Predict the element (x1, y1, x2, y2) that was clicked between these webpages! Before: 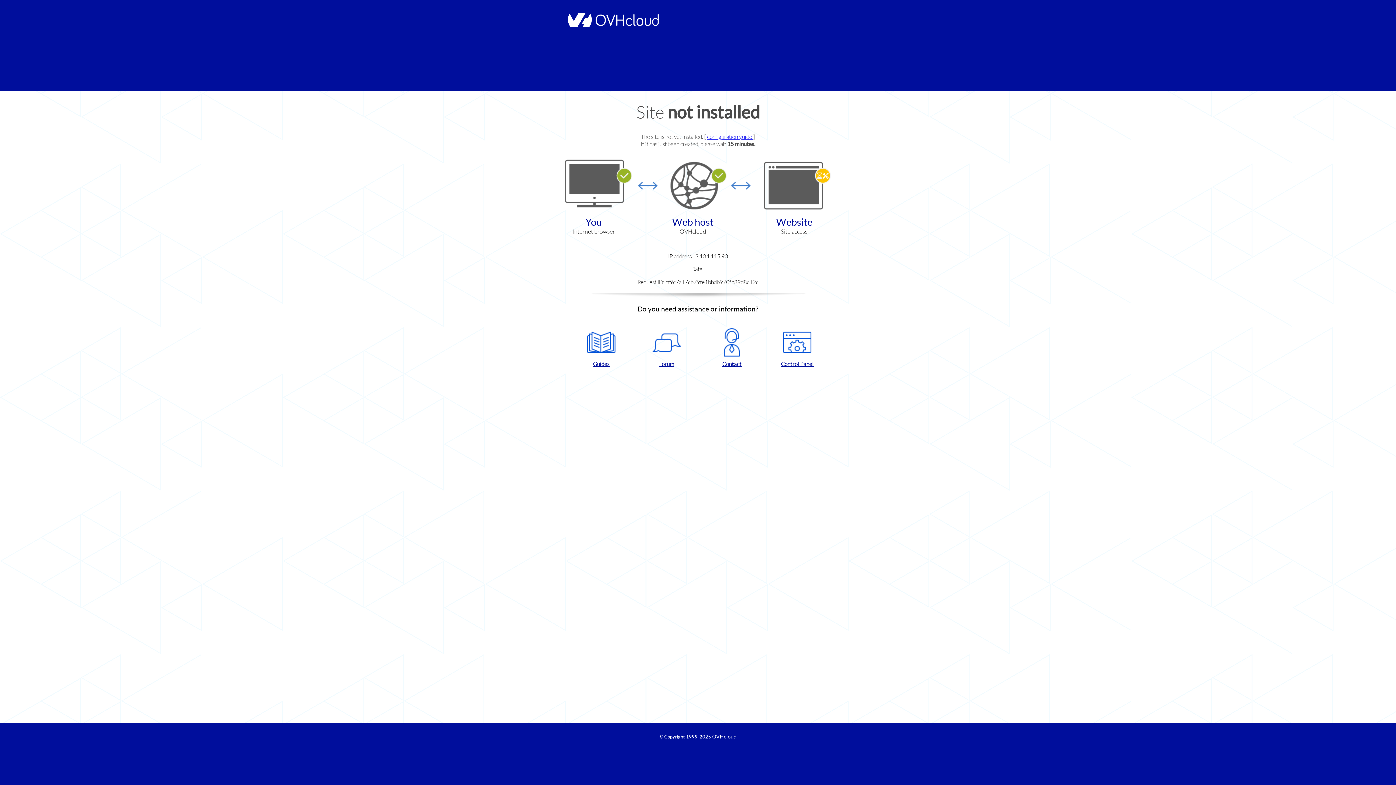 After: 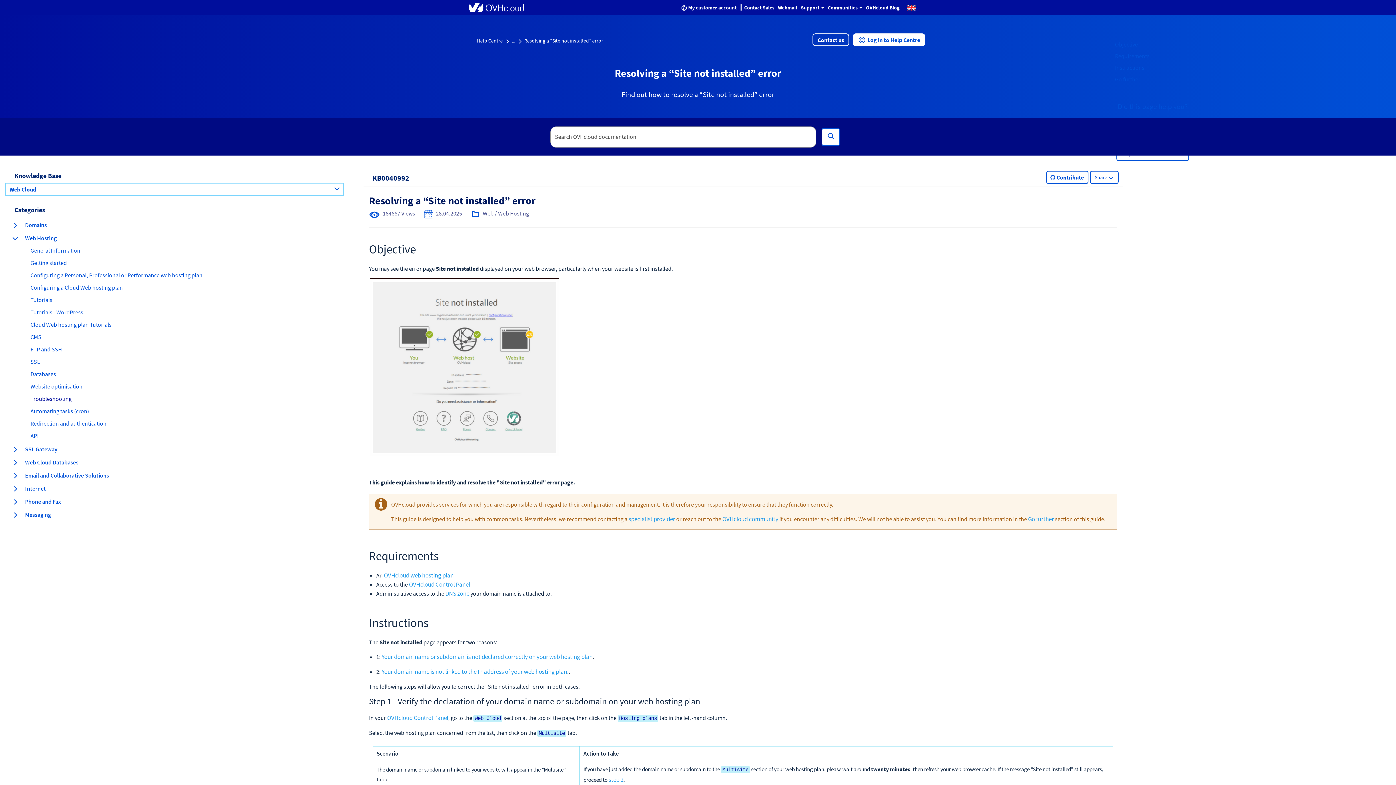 Action: bbox: (707, 133, 753, 140) label: configuration guide 